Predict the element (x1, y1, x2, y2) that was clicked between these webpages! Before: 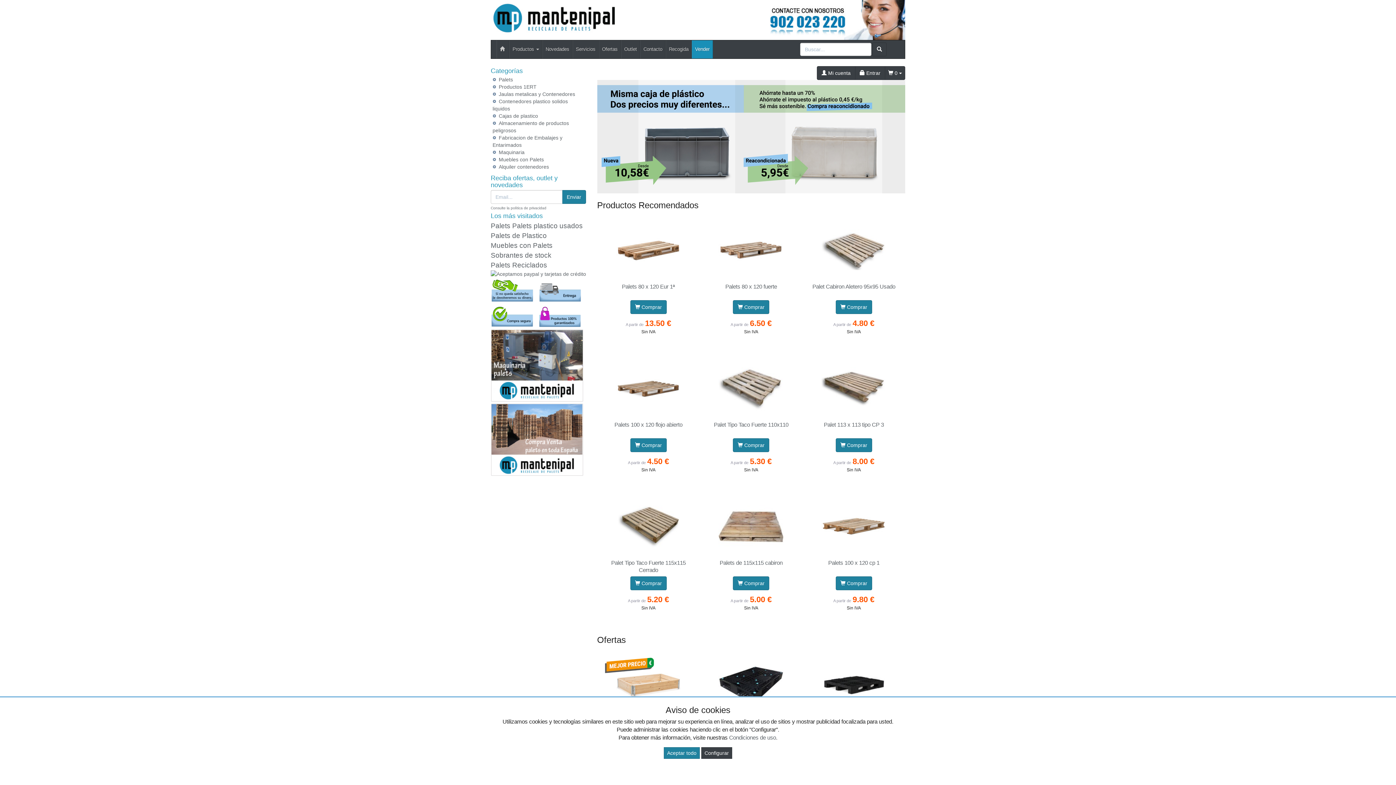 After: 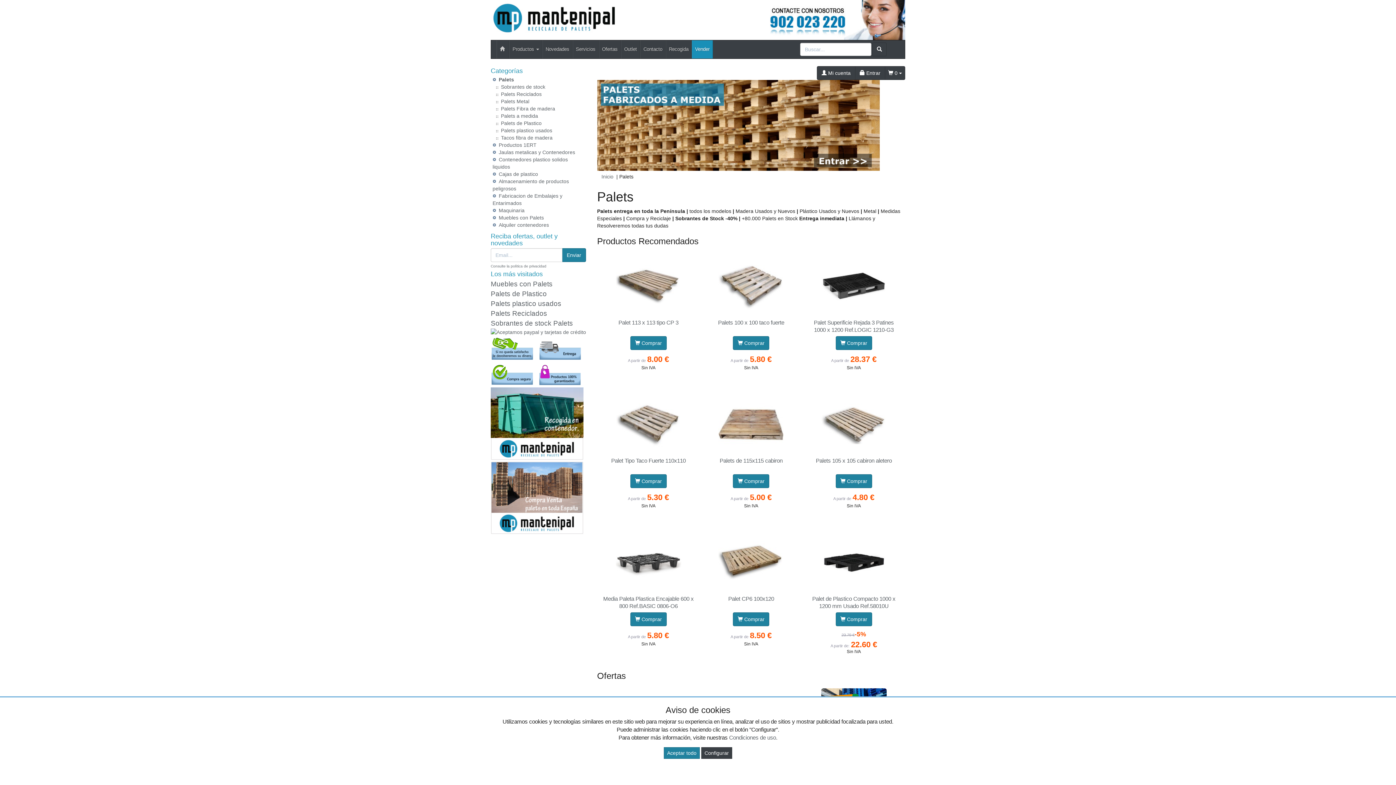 Action: label: Palets bbox: (490, 222, 510, 229)